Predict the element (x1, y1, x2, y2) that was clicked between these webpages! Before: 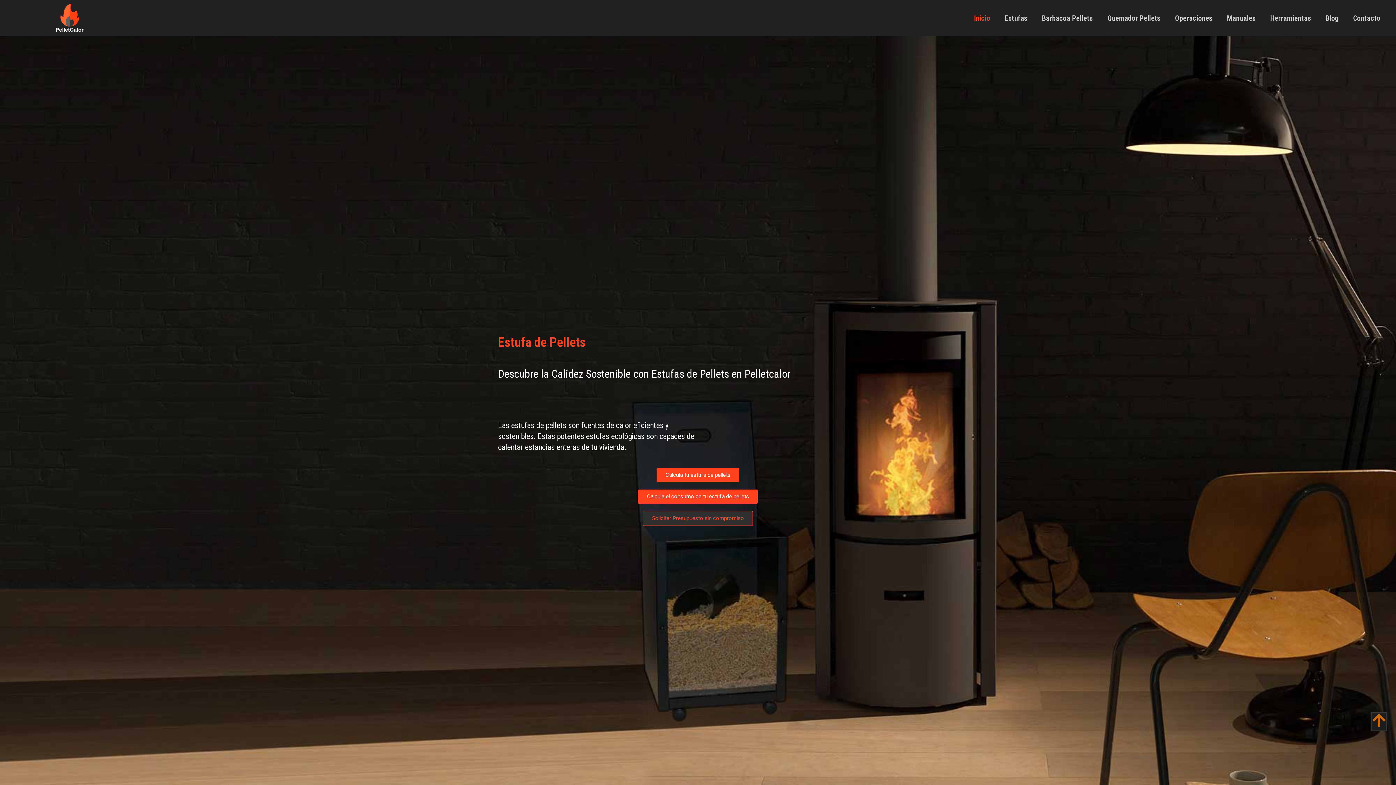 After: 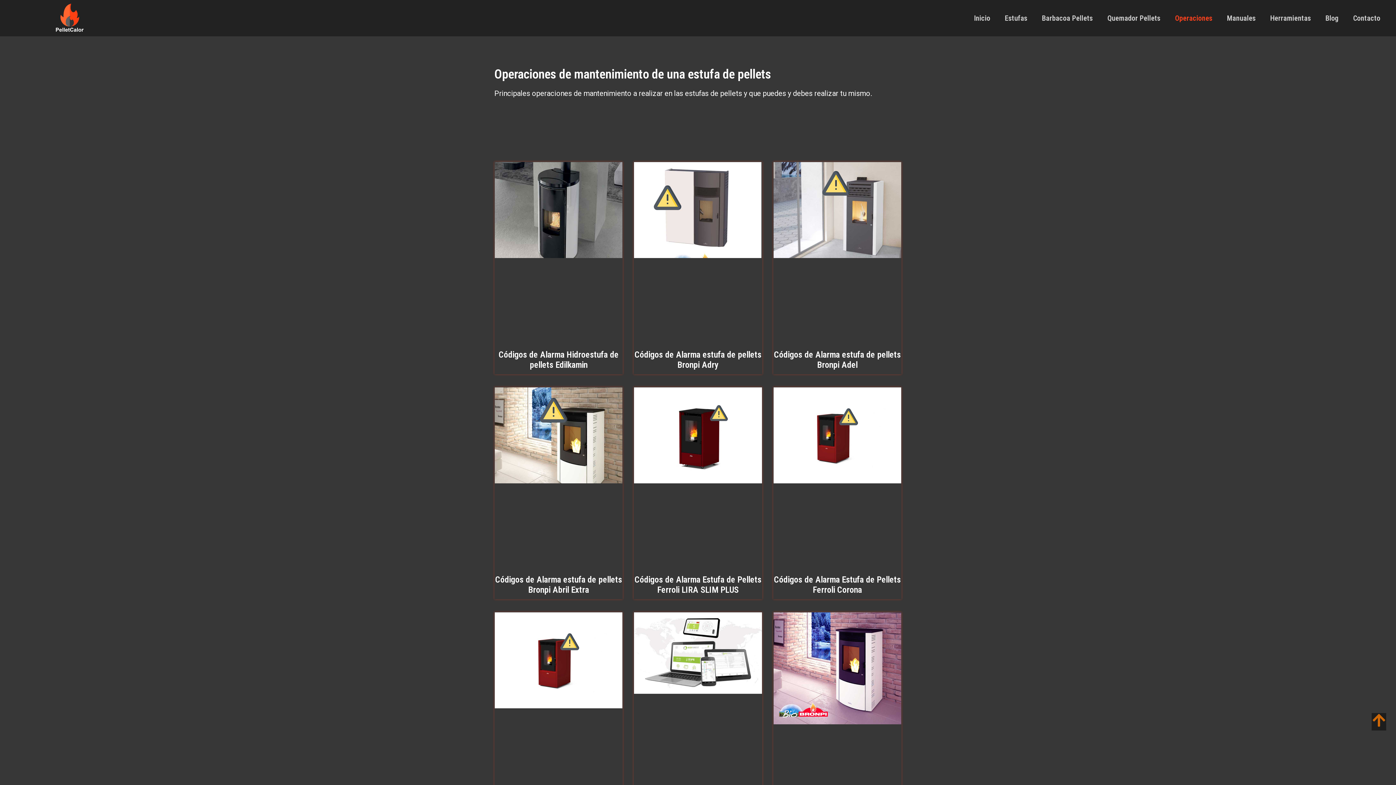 Action: bbox: (1168, 9, 1220, 26) label: Operaciones